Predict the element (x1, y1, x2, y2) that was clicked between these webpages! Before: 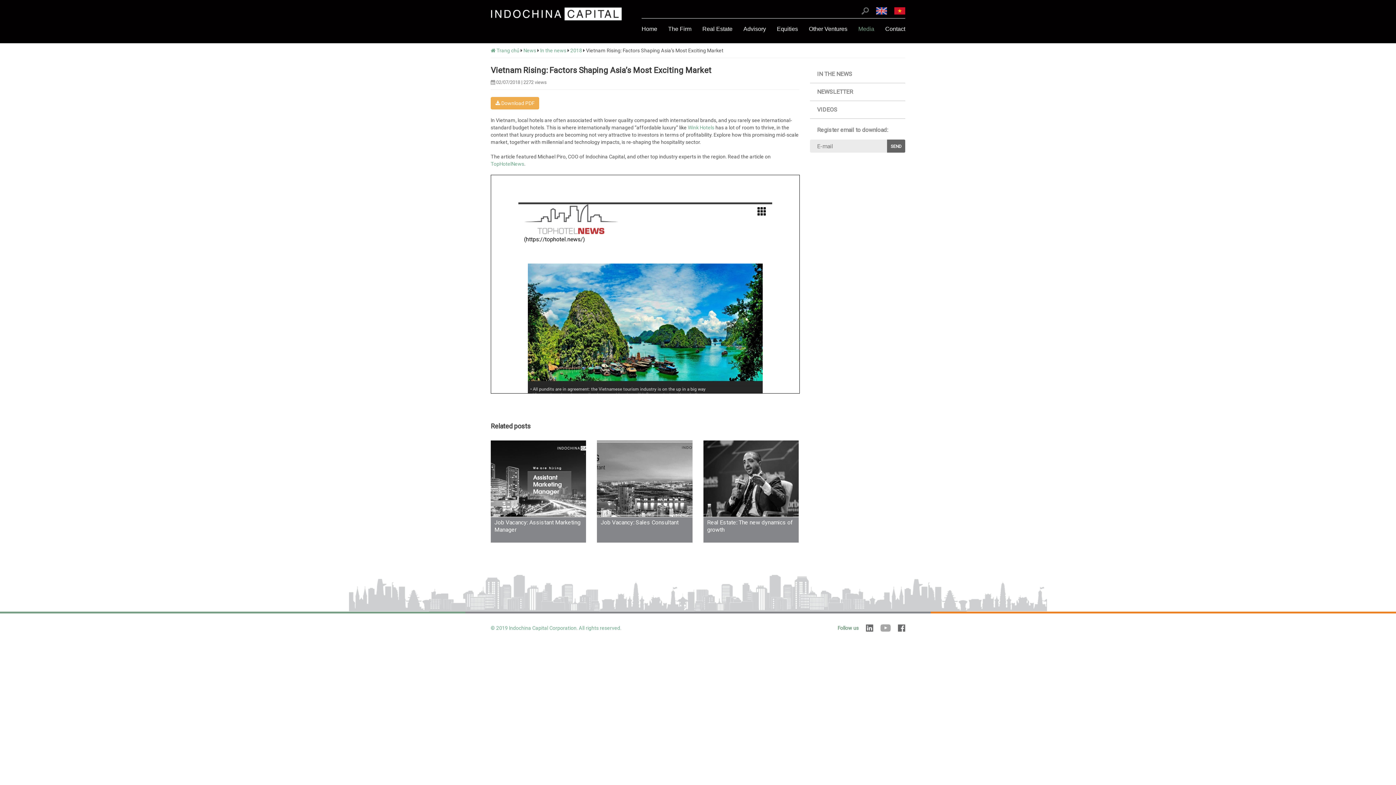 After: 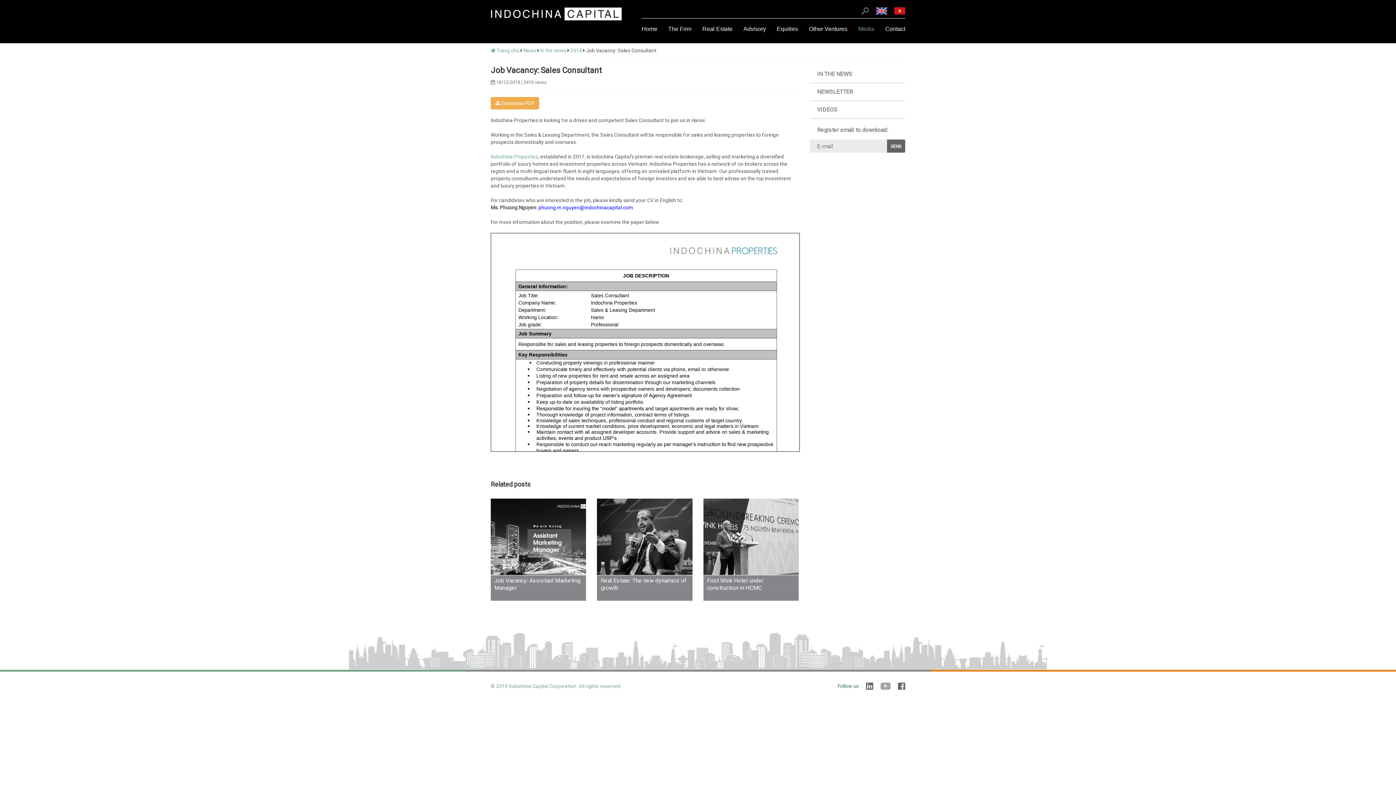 Action: bbox: (597, 517, 692, 542) label: Job Vacancy: Sales Consultant